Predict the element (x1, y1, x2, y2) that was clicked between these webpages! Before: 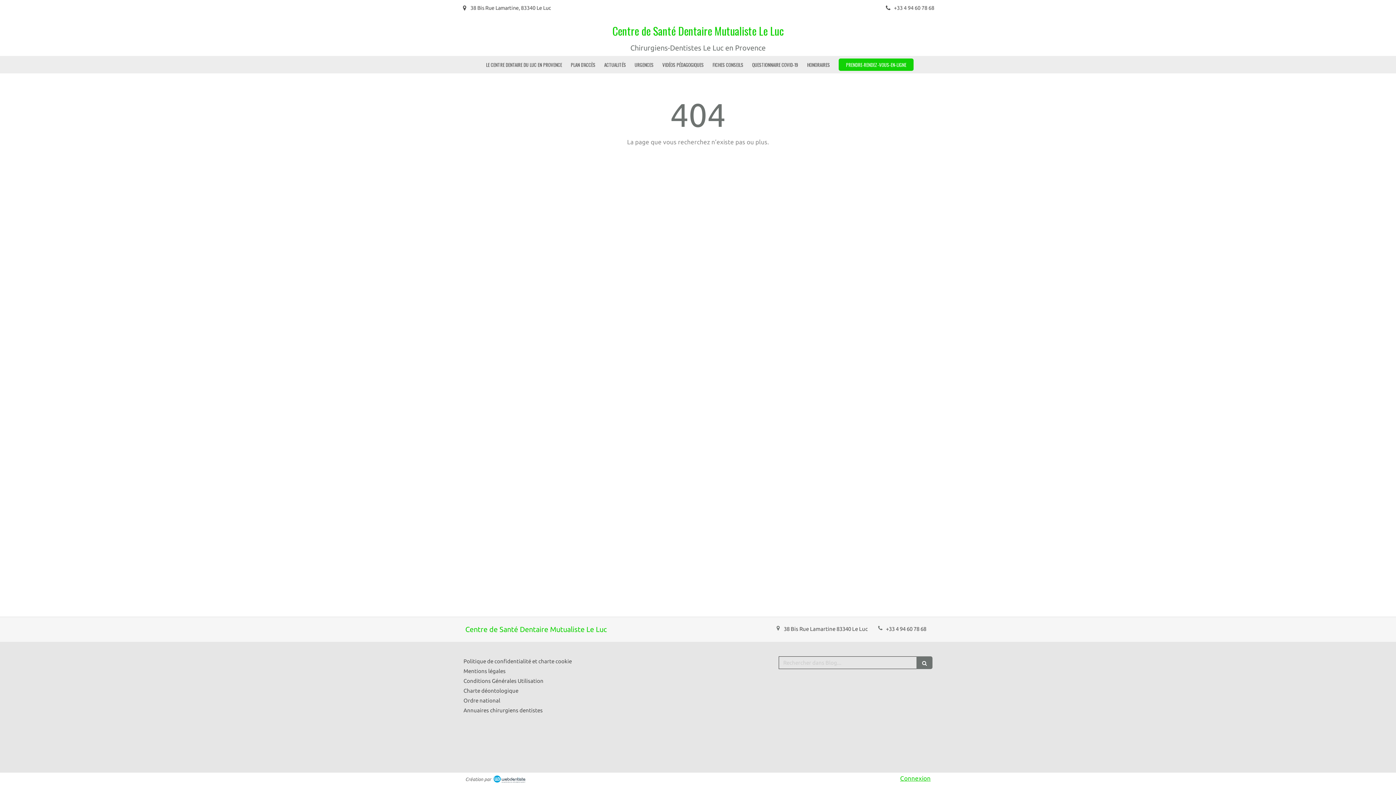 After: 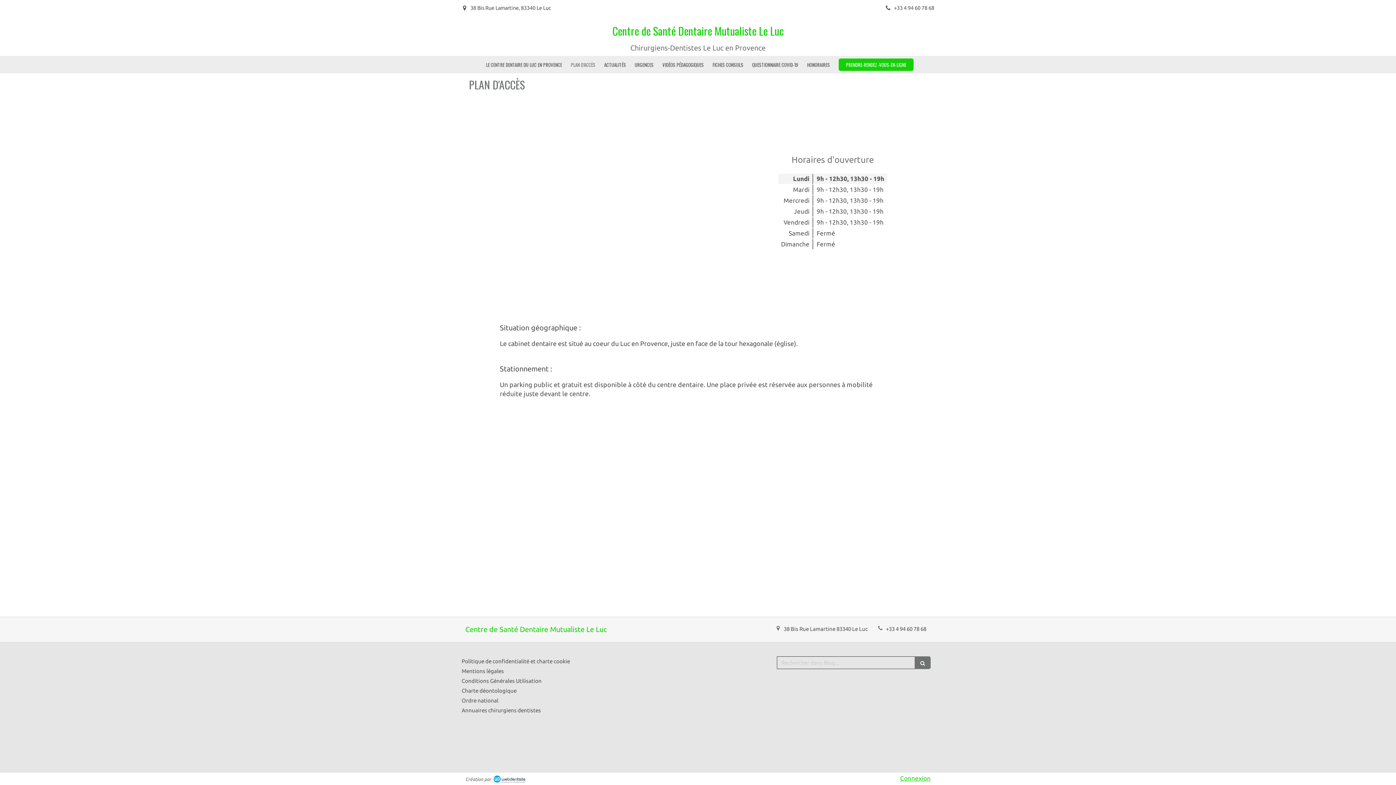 Action: bbox: (567, 56, 599, 73) label: PLAN D'ACCÈS